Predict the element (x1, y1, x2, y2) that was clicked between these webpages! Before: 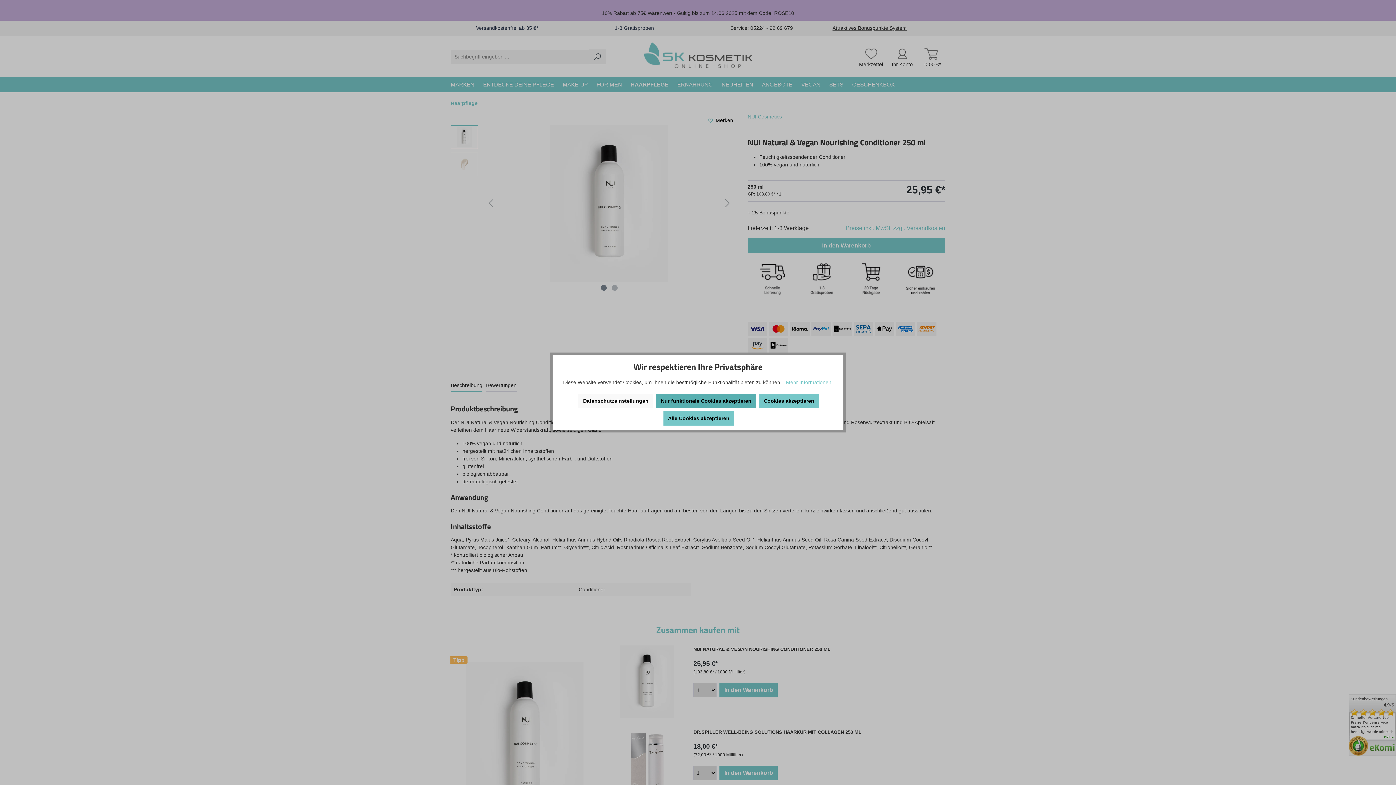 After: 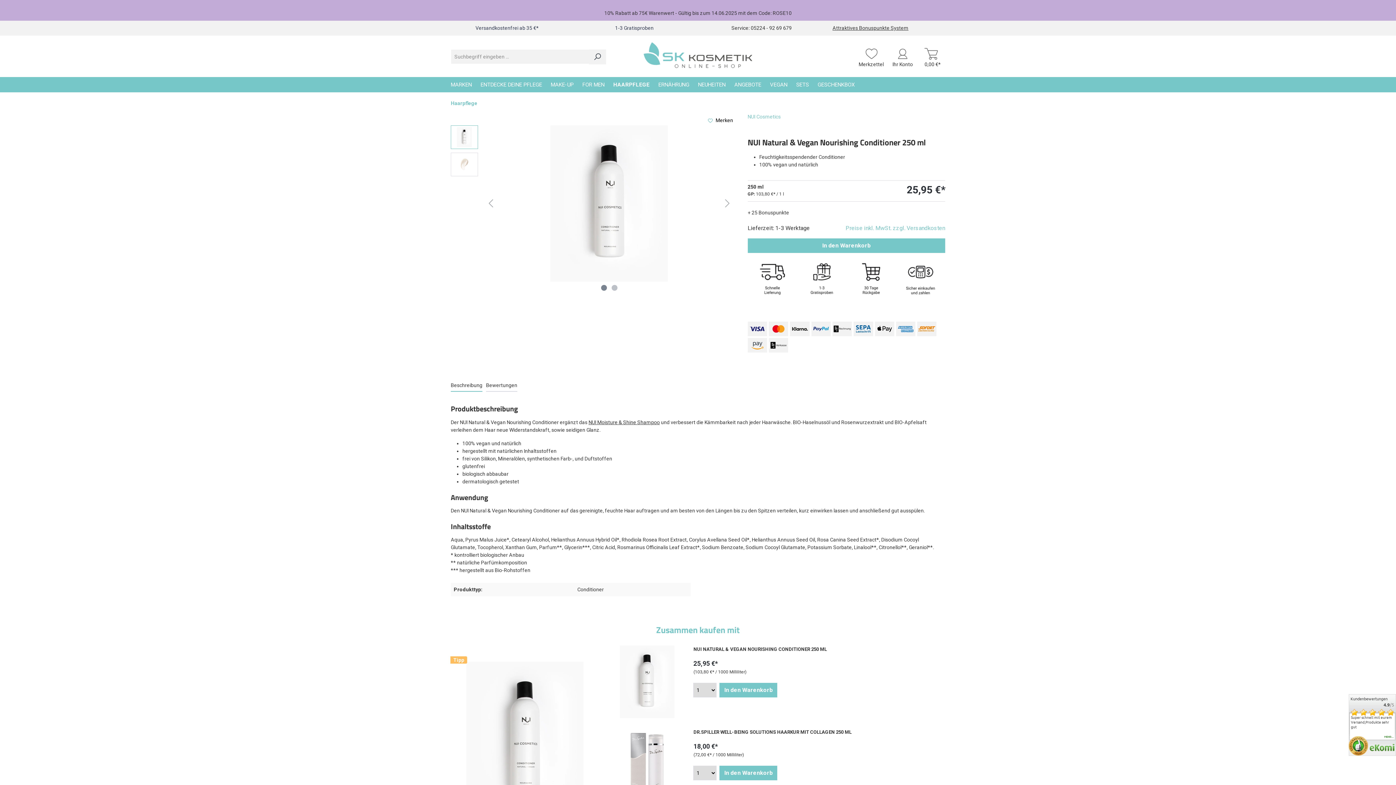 Action: label: Cookies akzeptieren bbox: (759, 393, 819, 408)